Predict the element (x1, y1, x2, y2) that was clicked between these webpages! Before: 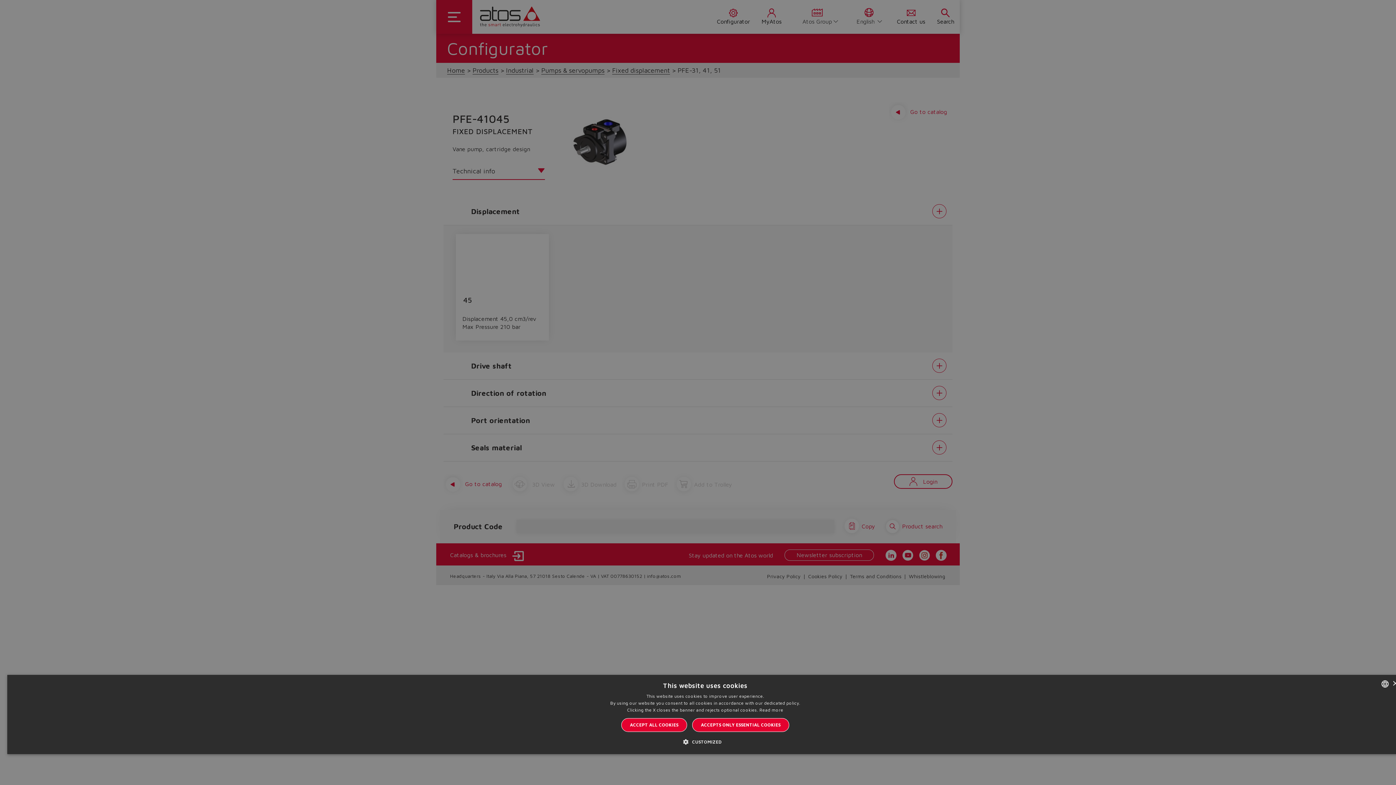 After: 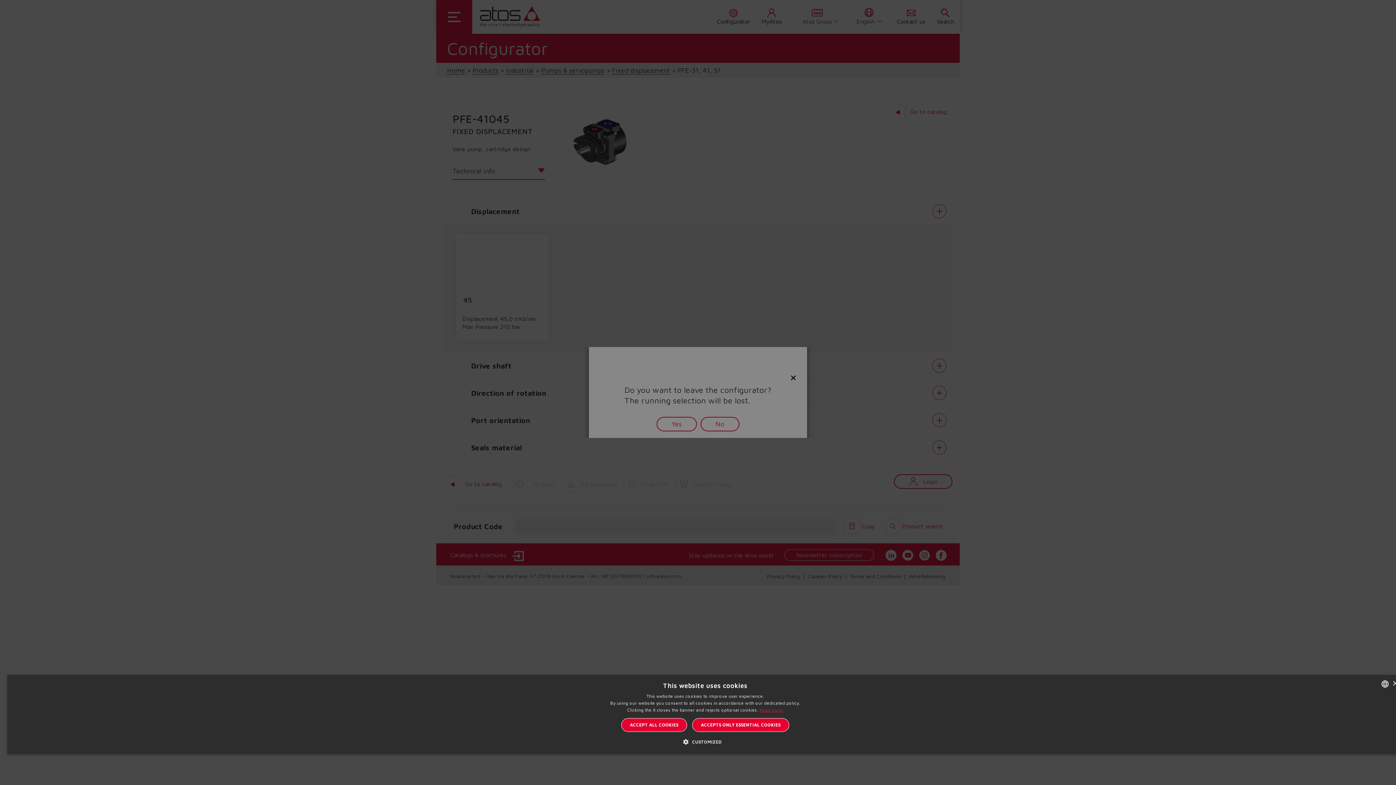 Action: label: Read more bbox: (759, 707, 783, 713)